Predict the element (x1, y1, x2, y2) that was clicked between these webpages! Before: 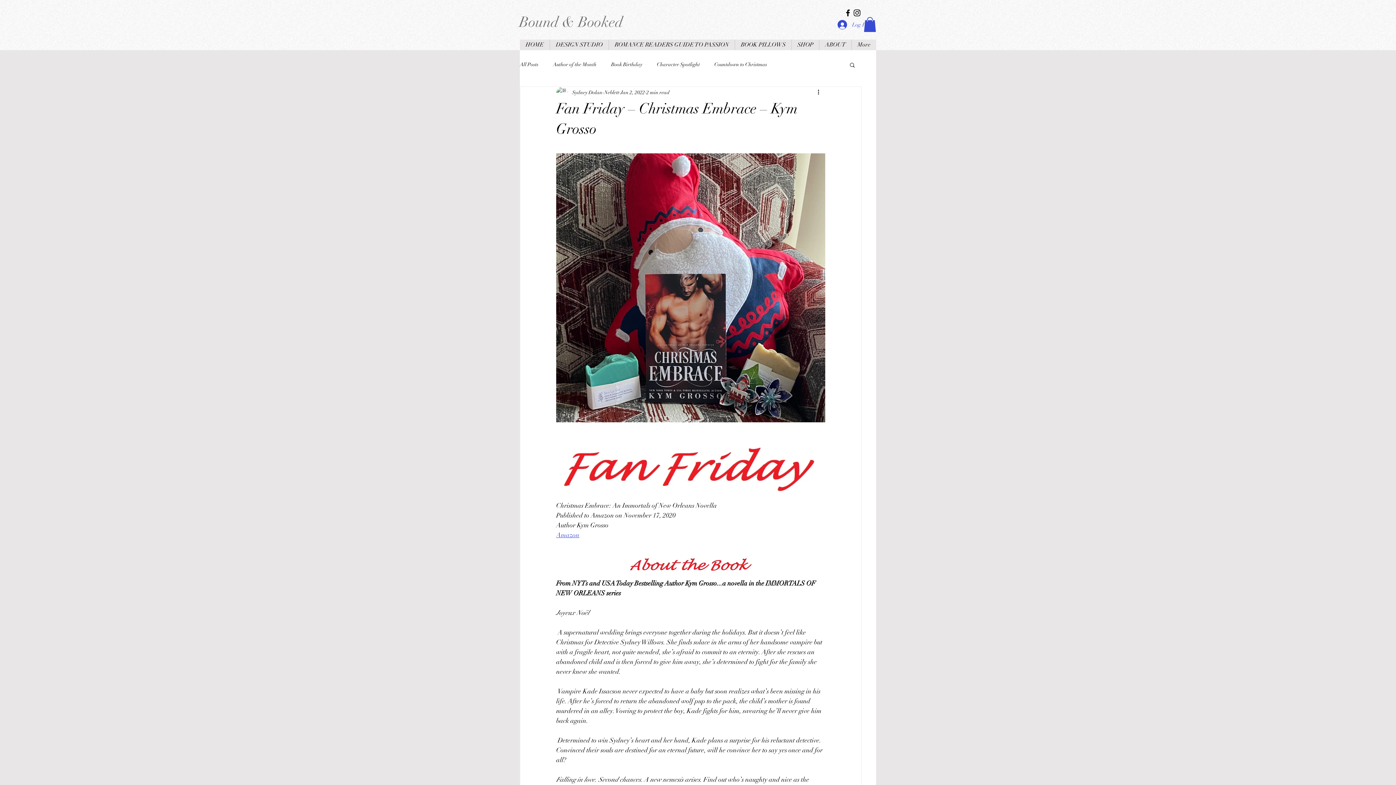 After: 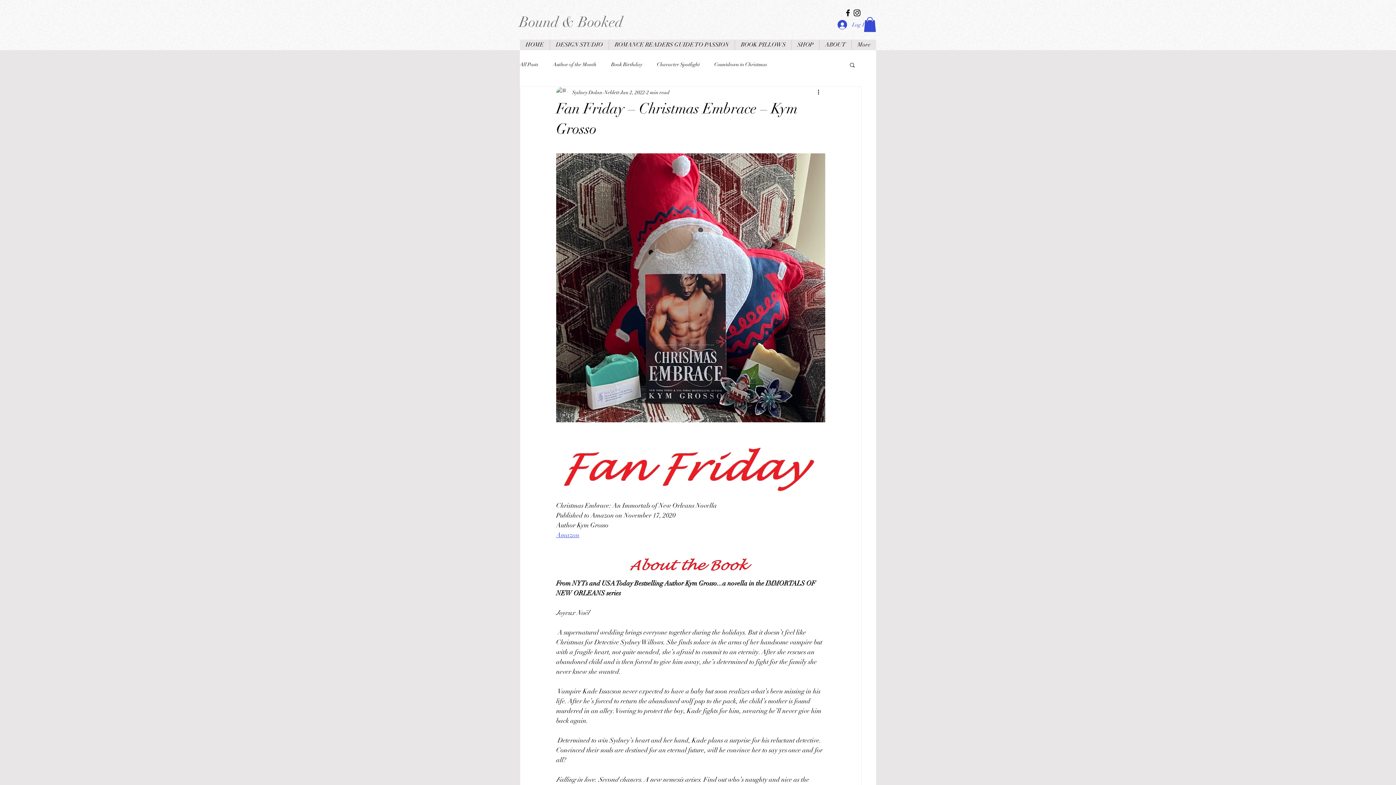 Action: bbox: (843, 8, 852, 17)